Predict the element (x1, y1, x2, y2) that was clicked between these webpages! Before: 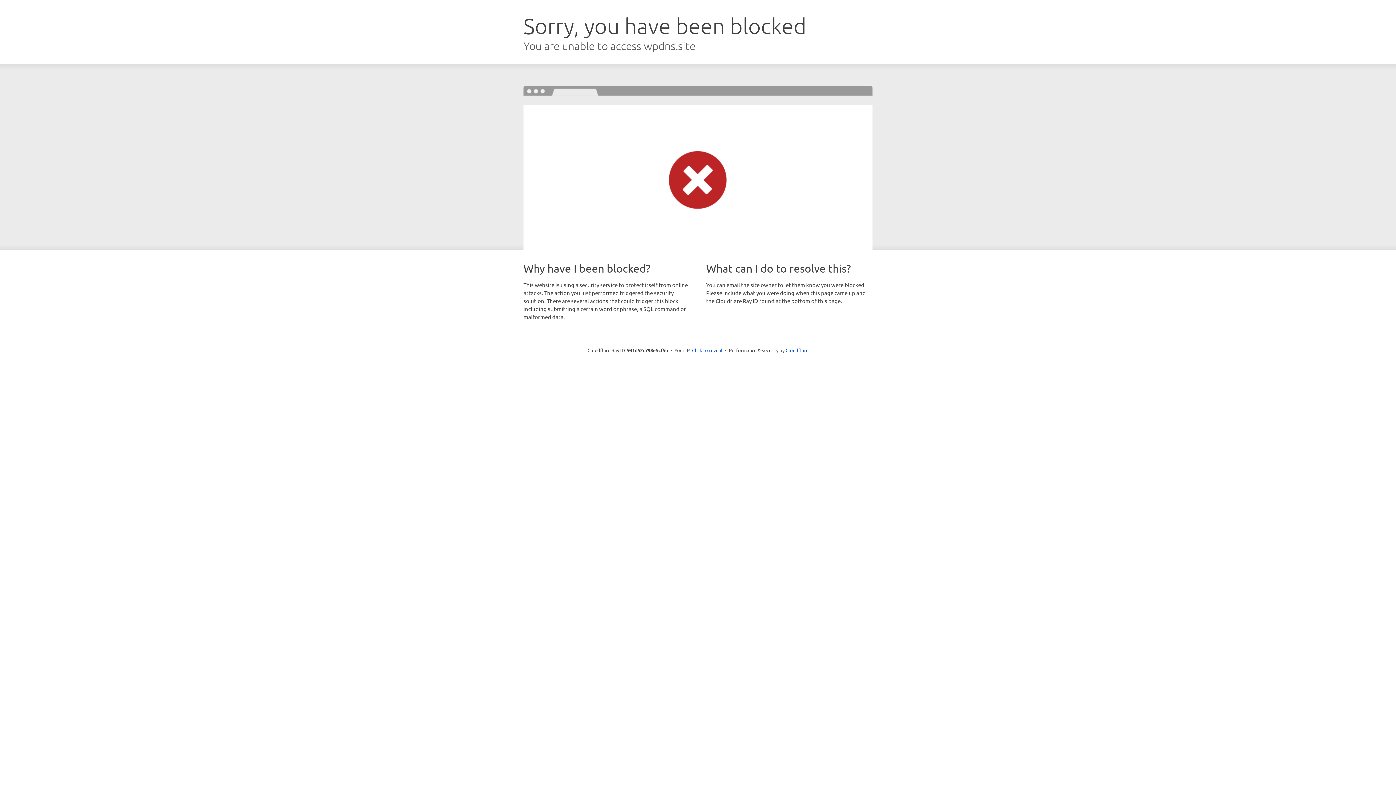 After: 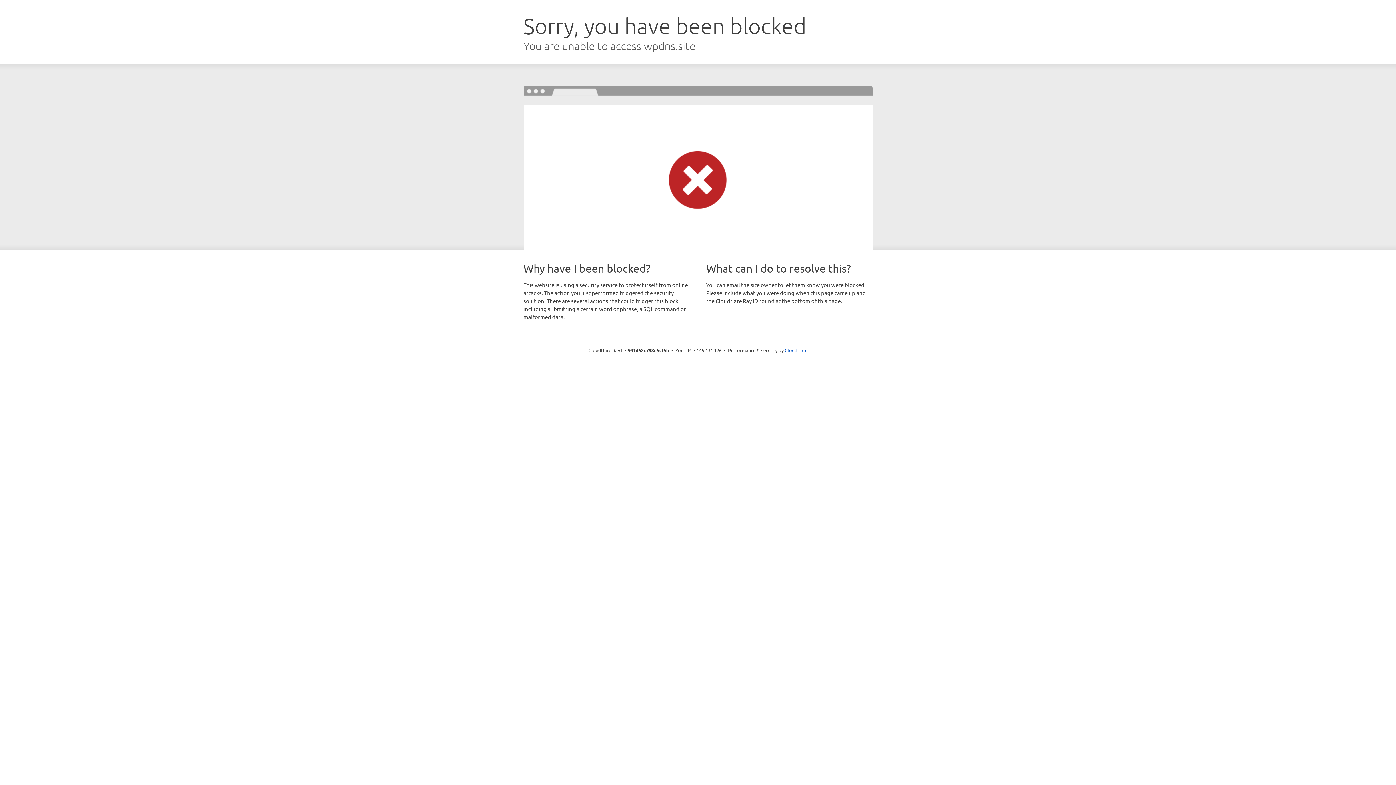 Action: bbox: (692, 346, 722, 353) label: Click to reveal